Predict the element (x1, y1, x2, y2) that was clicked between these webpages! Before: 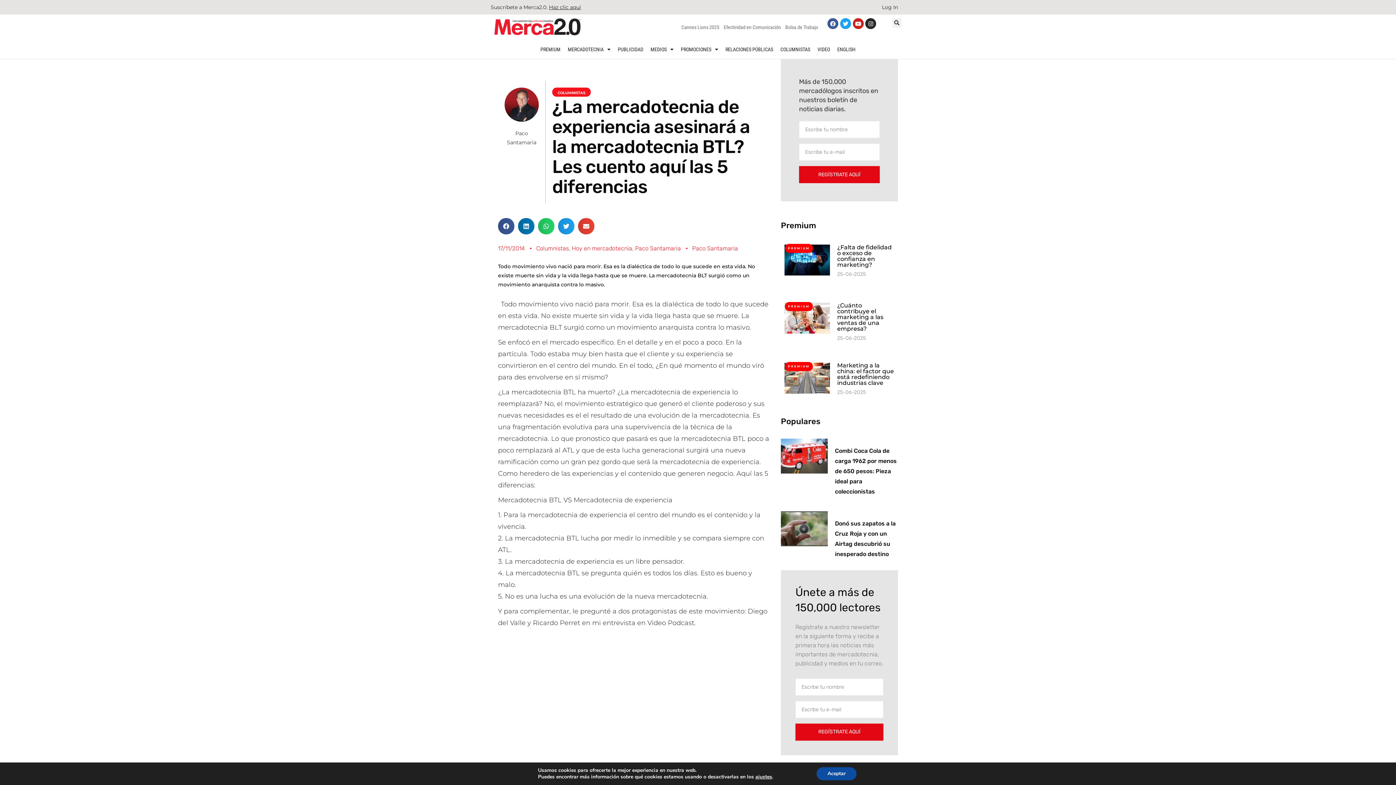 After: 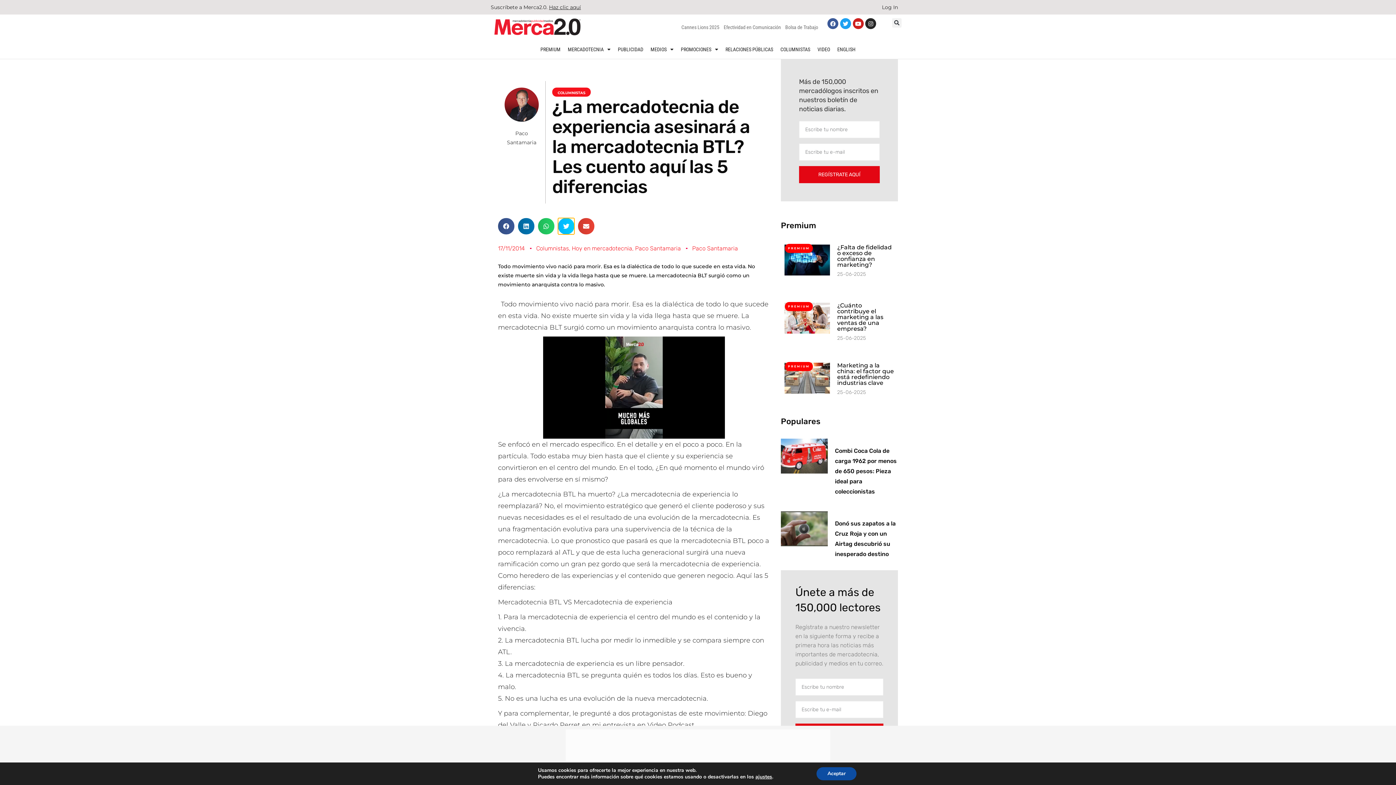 Action: bbox: (558, 218, 574, 234) label: Compartir en twitter